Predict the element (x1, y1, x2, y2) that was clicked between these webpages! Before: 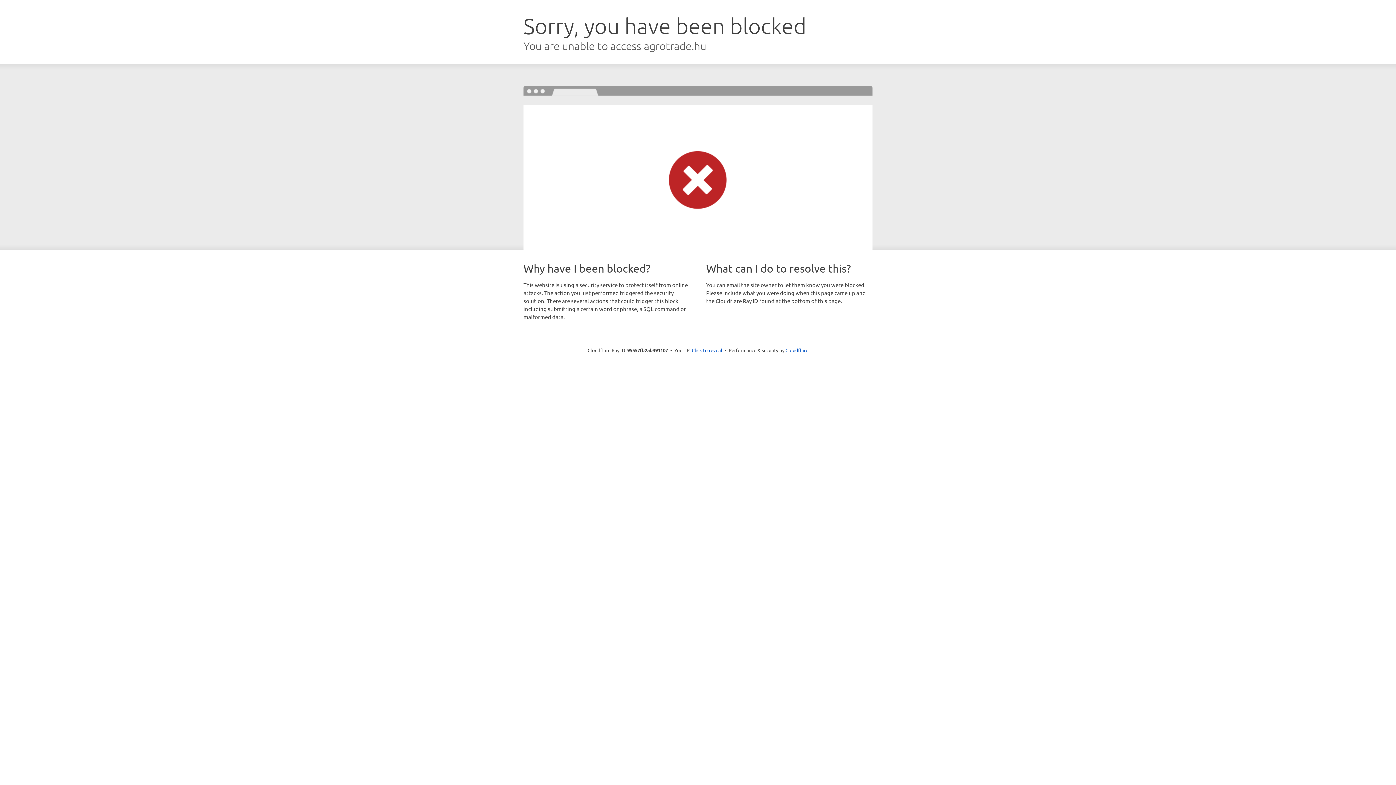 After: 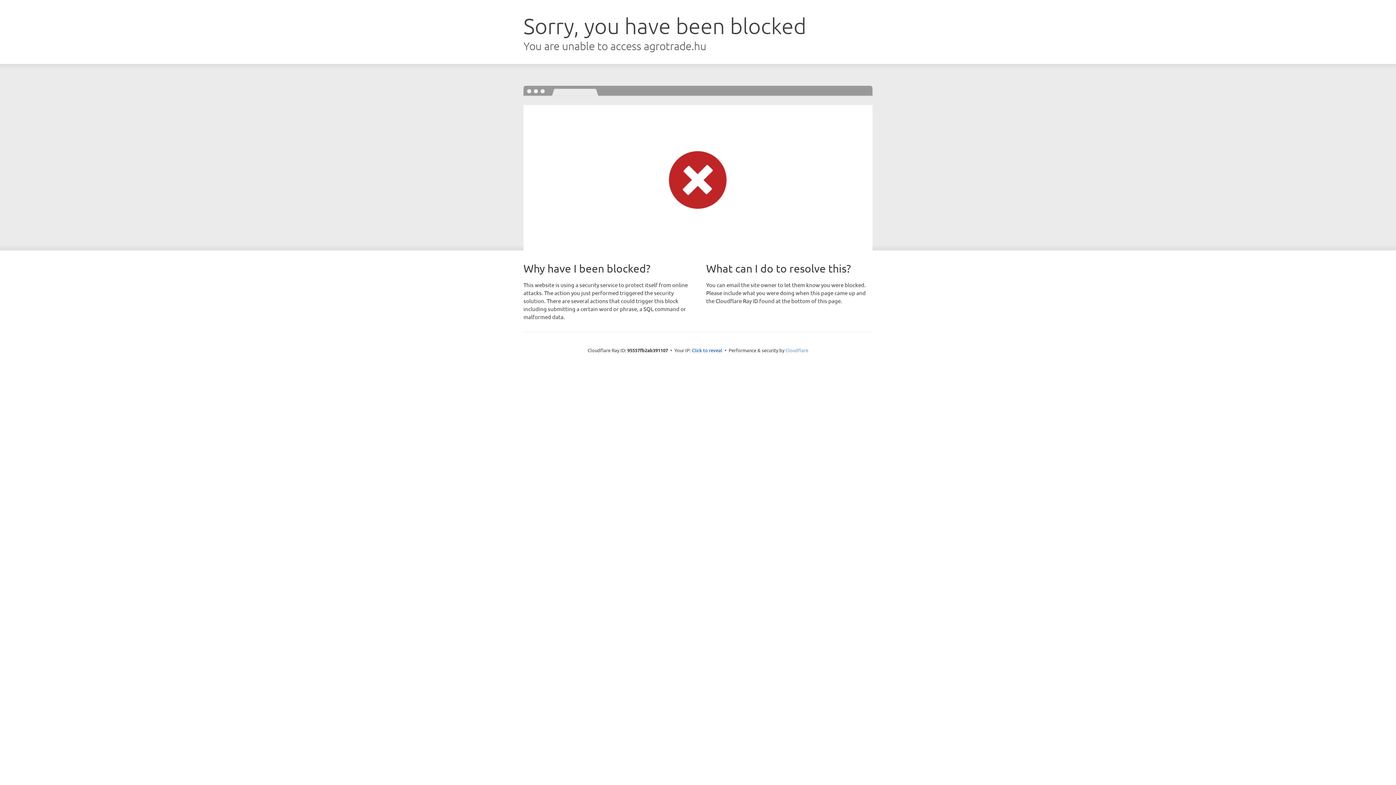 Action: label: Cloudflare bbox: (785, 347, 808, 353)